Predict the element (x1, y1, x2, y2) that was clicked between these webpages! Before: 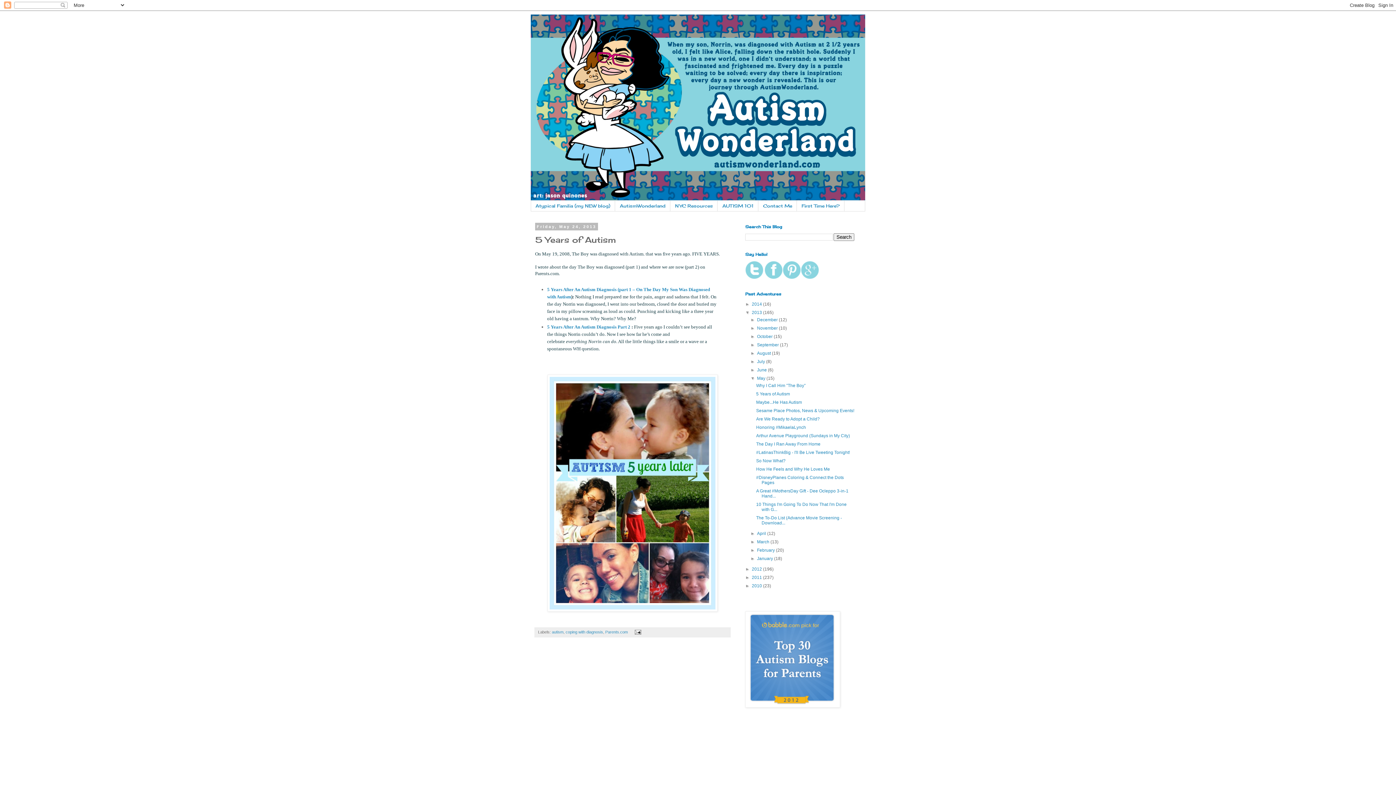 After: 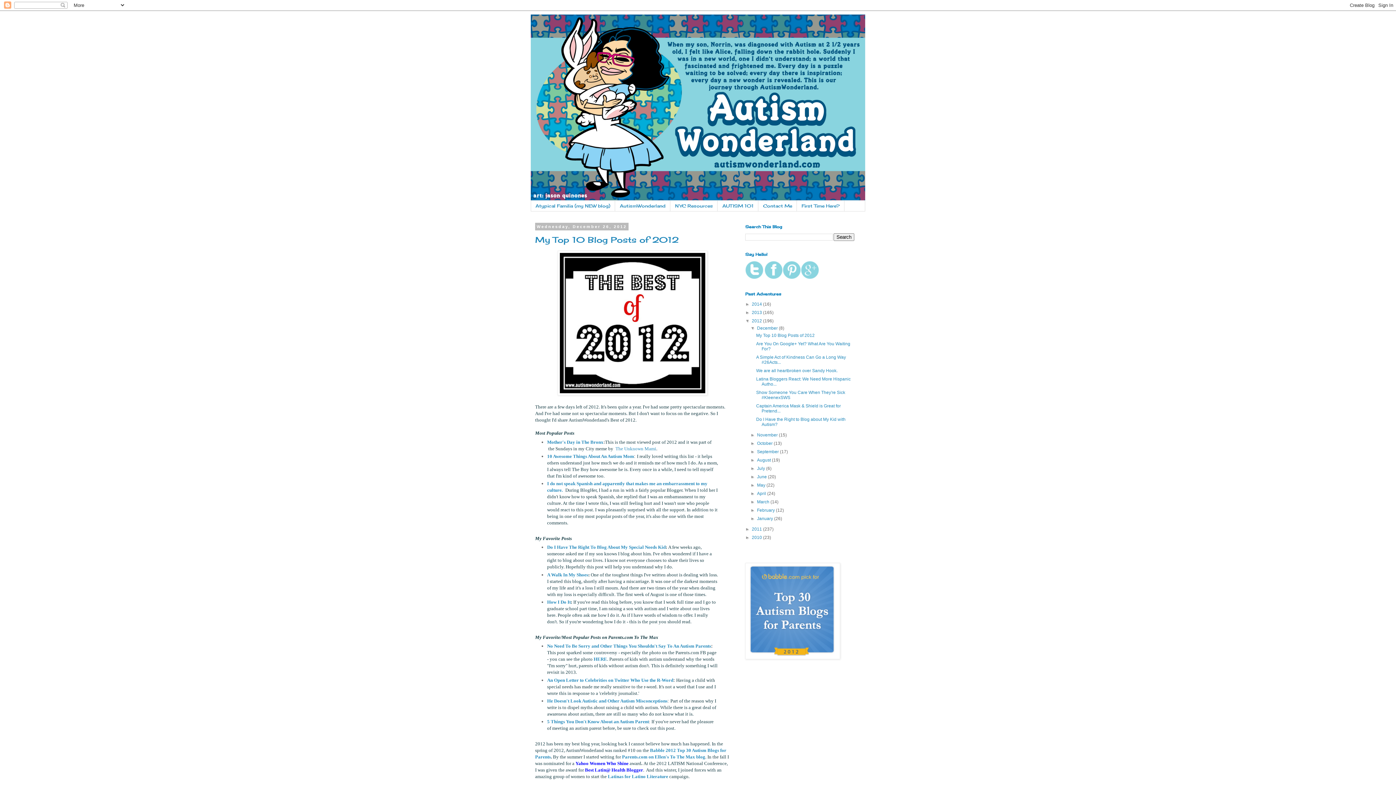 Action: label: 2012  bbox: (752, 567, 763, 572)